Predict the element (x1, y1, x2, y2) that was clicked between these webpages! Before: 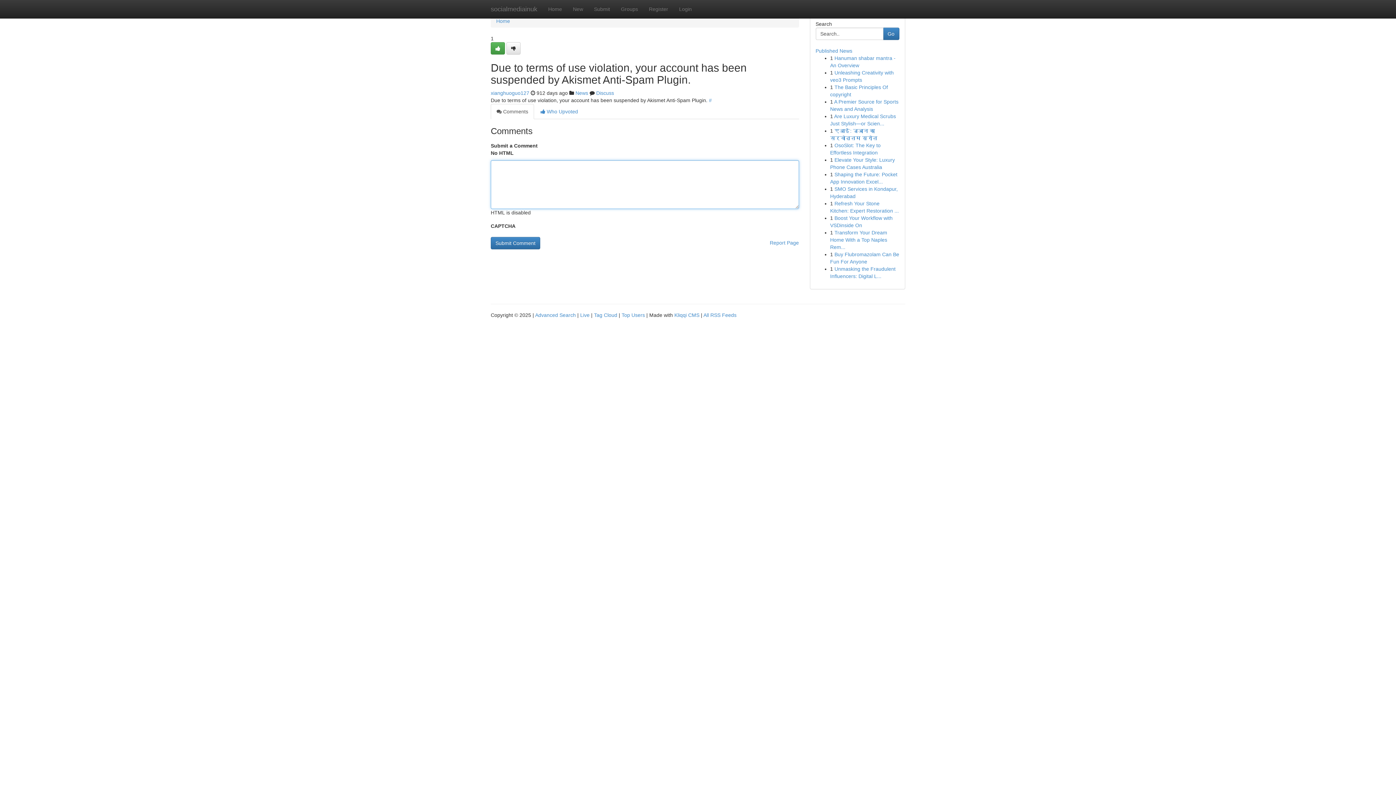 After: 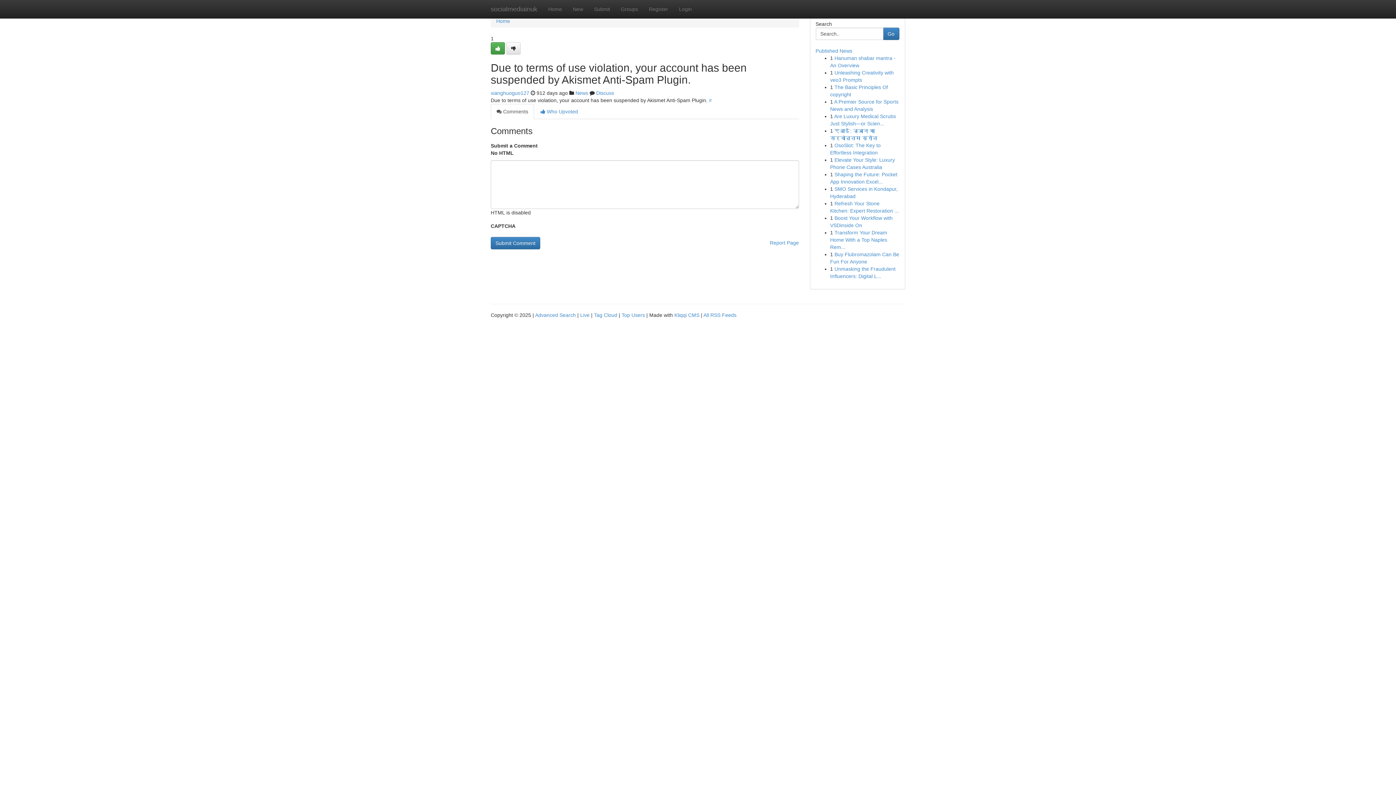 Action: label:  Comments bbox: (490, 104, 534, 119)